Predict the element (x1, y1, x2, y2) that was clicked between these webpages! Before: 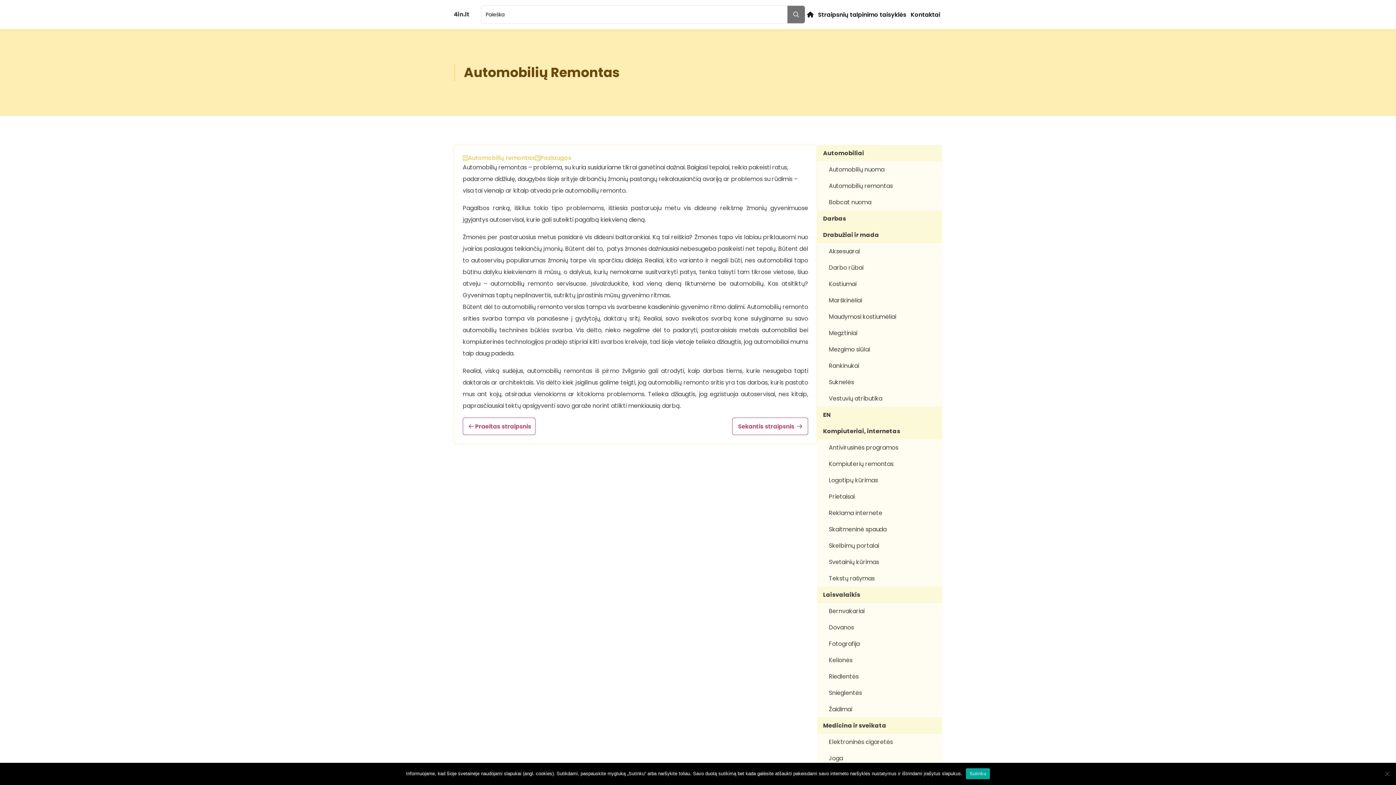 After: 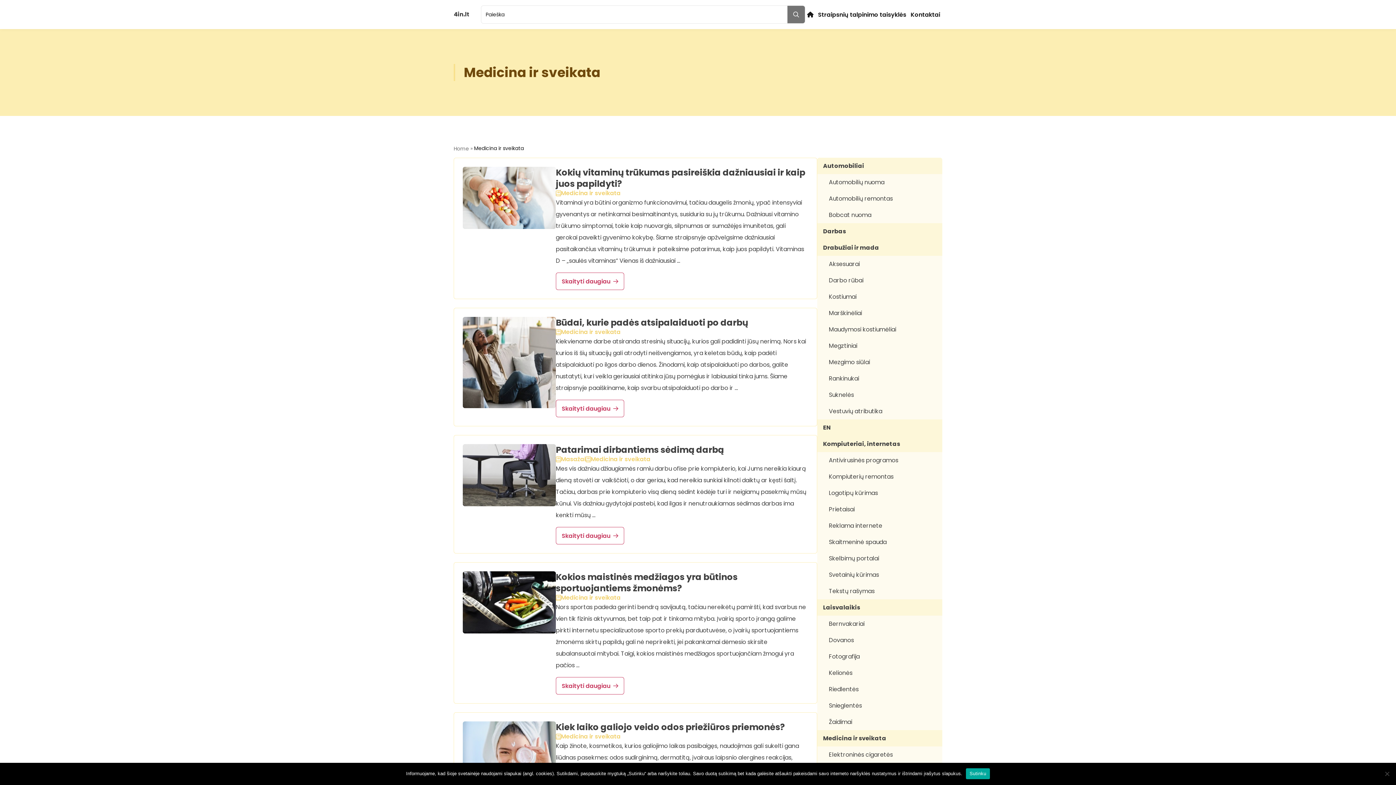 Action: label: Medicina ir sveikata bbox: (817, 717, 942, 734)